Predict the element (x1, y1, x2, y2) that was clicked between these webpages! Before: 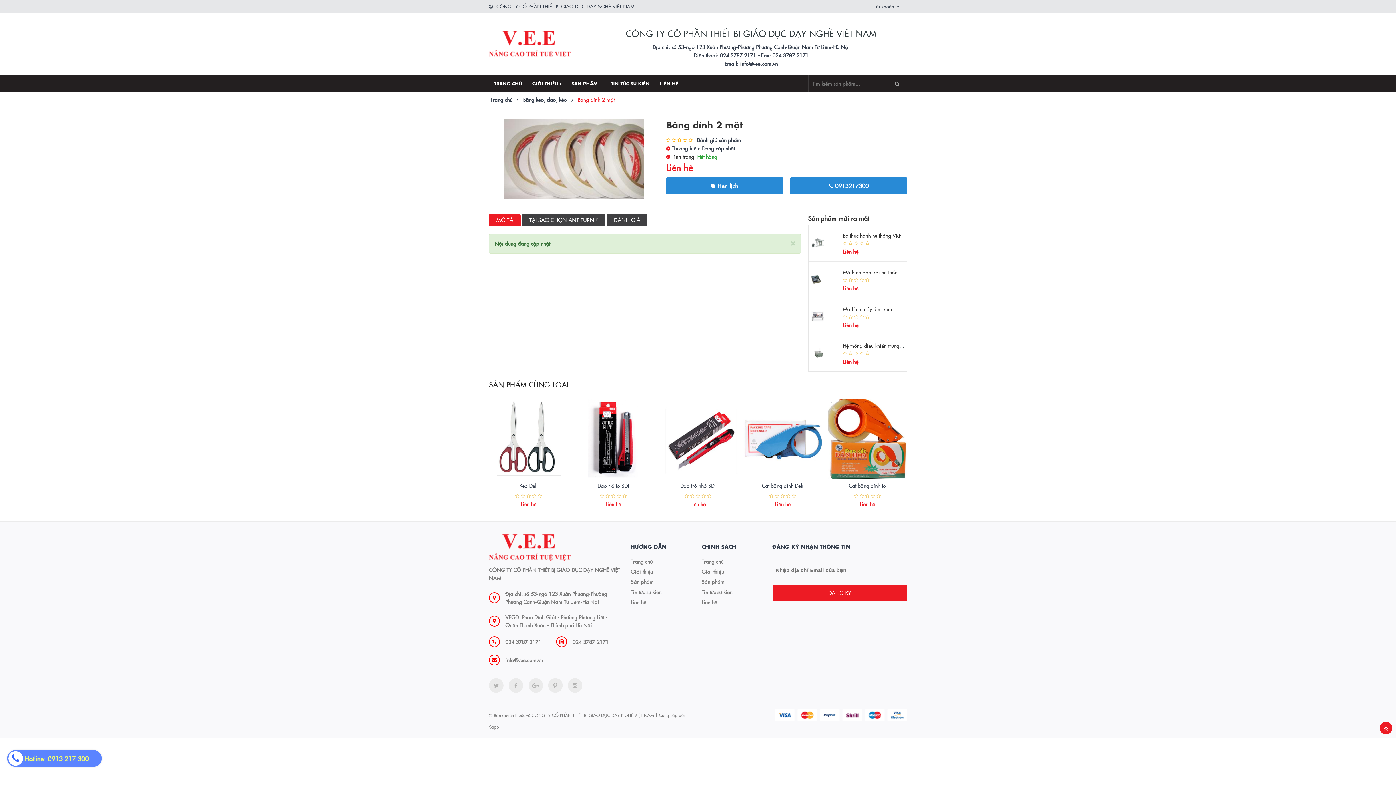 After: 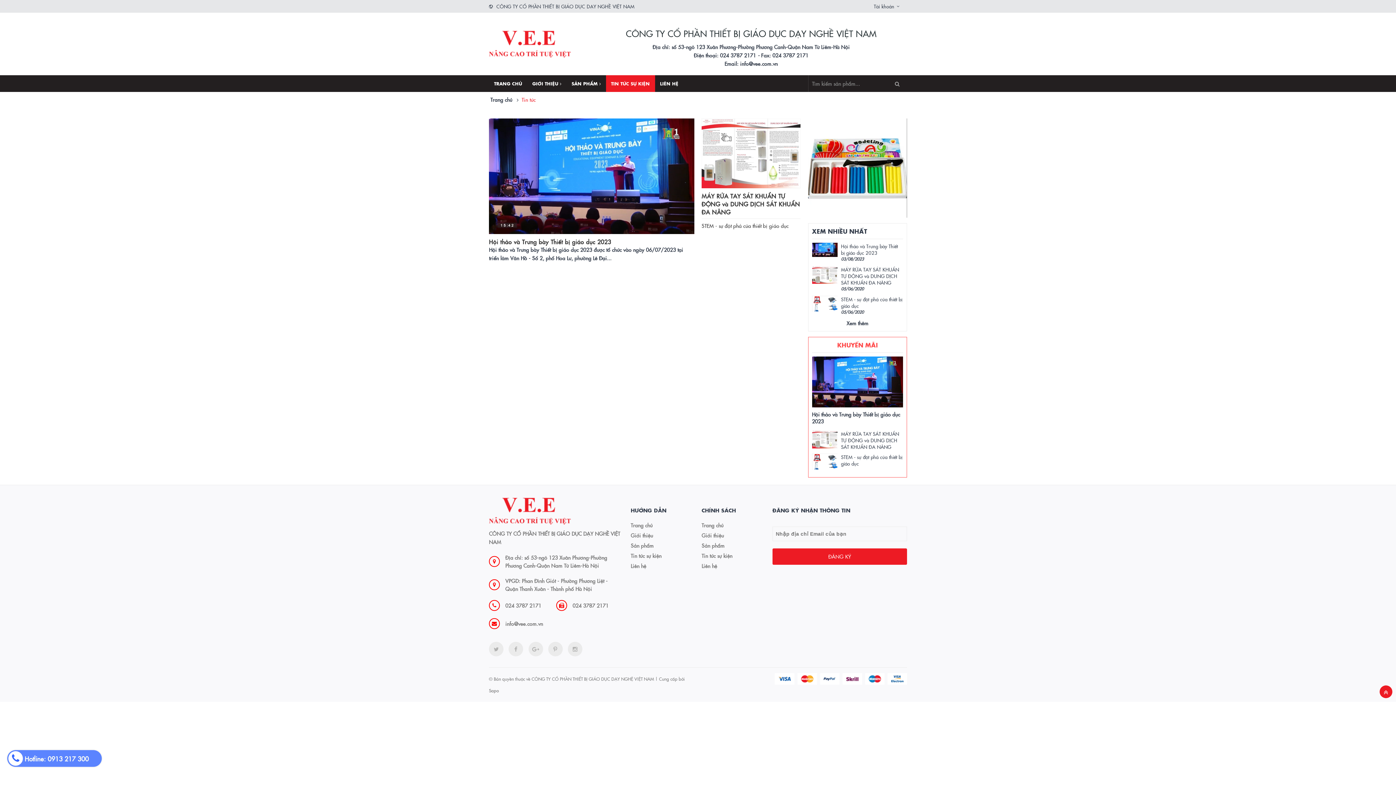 Action: label: Tin tức sự kiện bbox: (630, 580, 661, 587)